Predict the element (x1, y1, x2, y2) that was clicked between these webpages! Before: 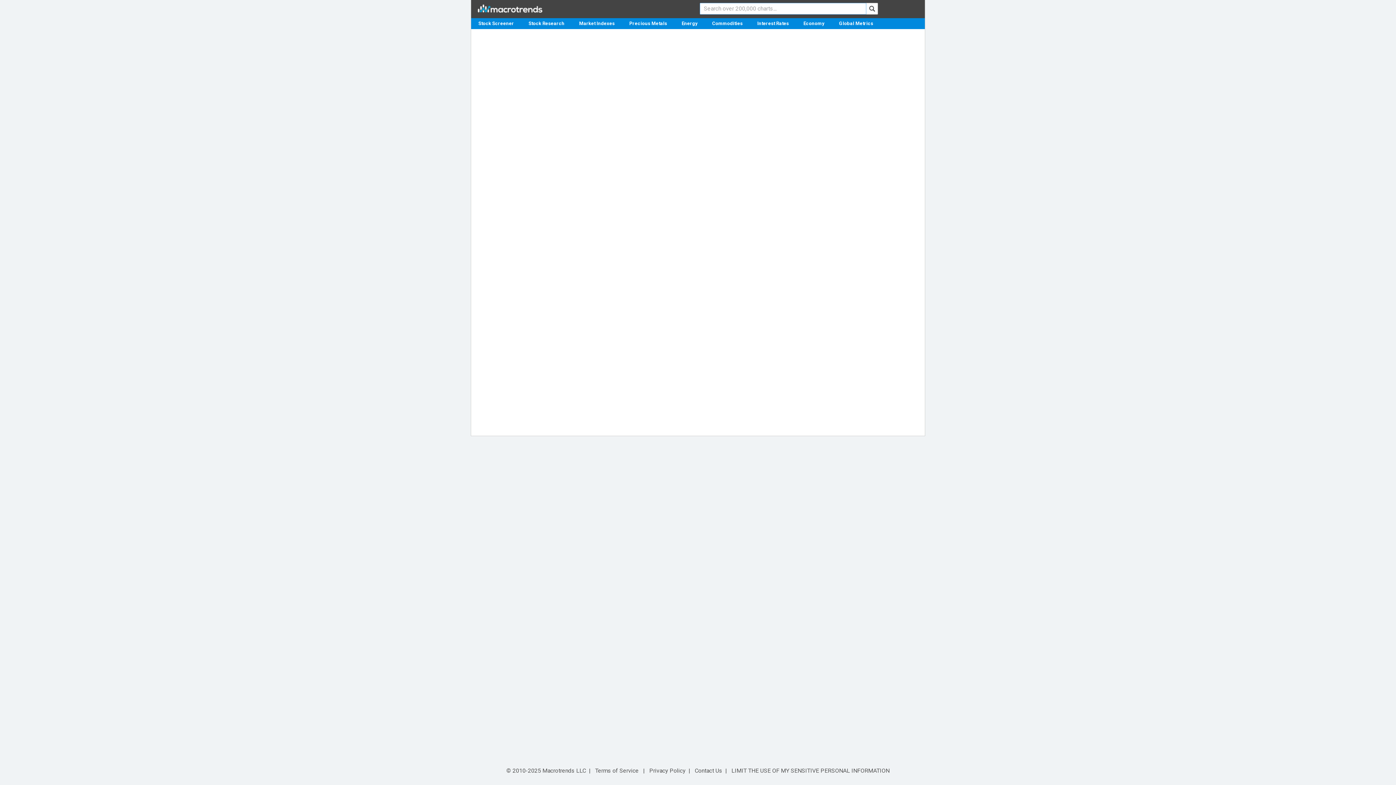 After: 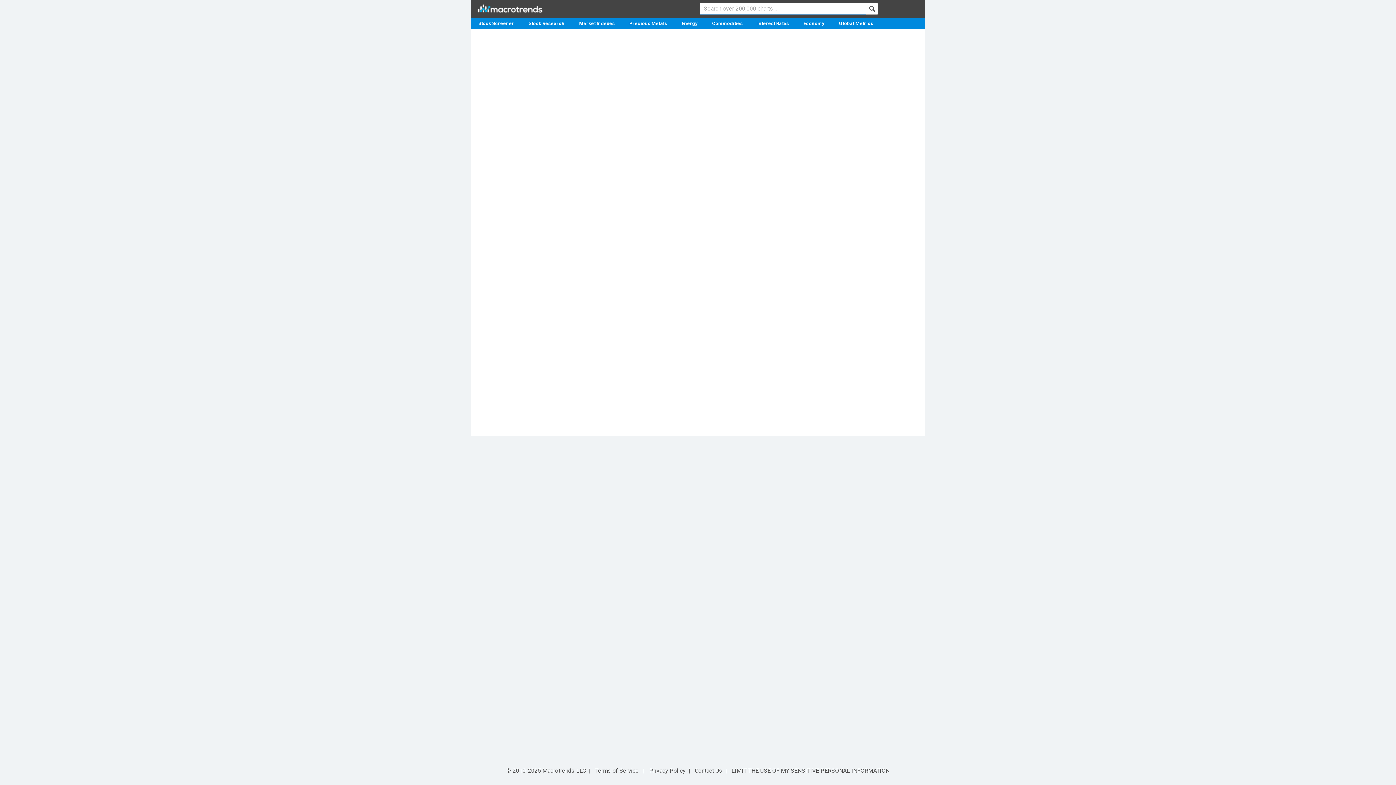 Action: bbox: (866, 2, 878, 14)